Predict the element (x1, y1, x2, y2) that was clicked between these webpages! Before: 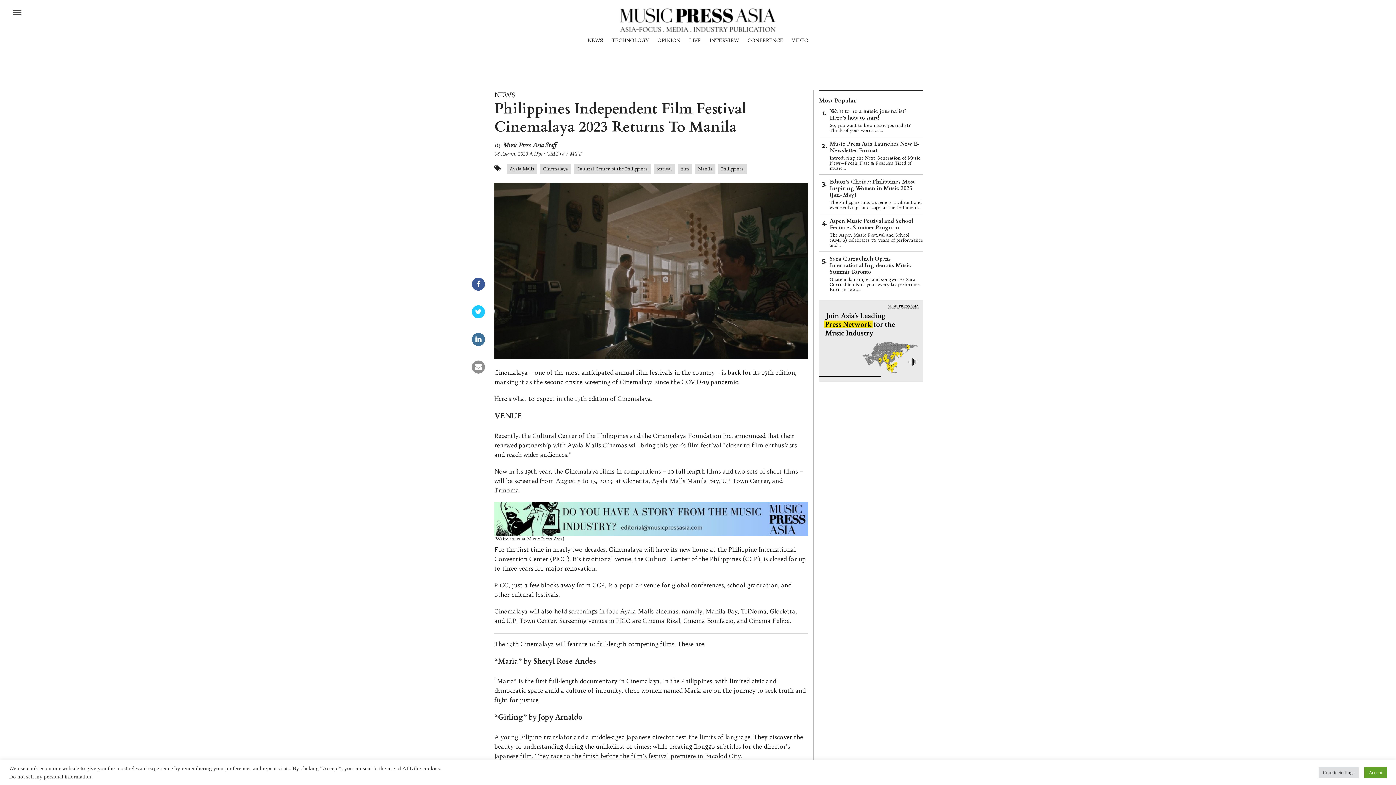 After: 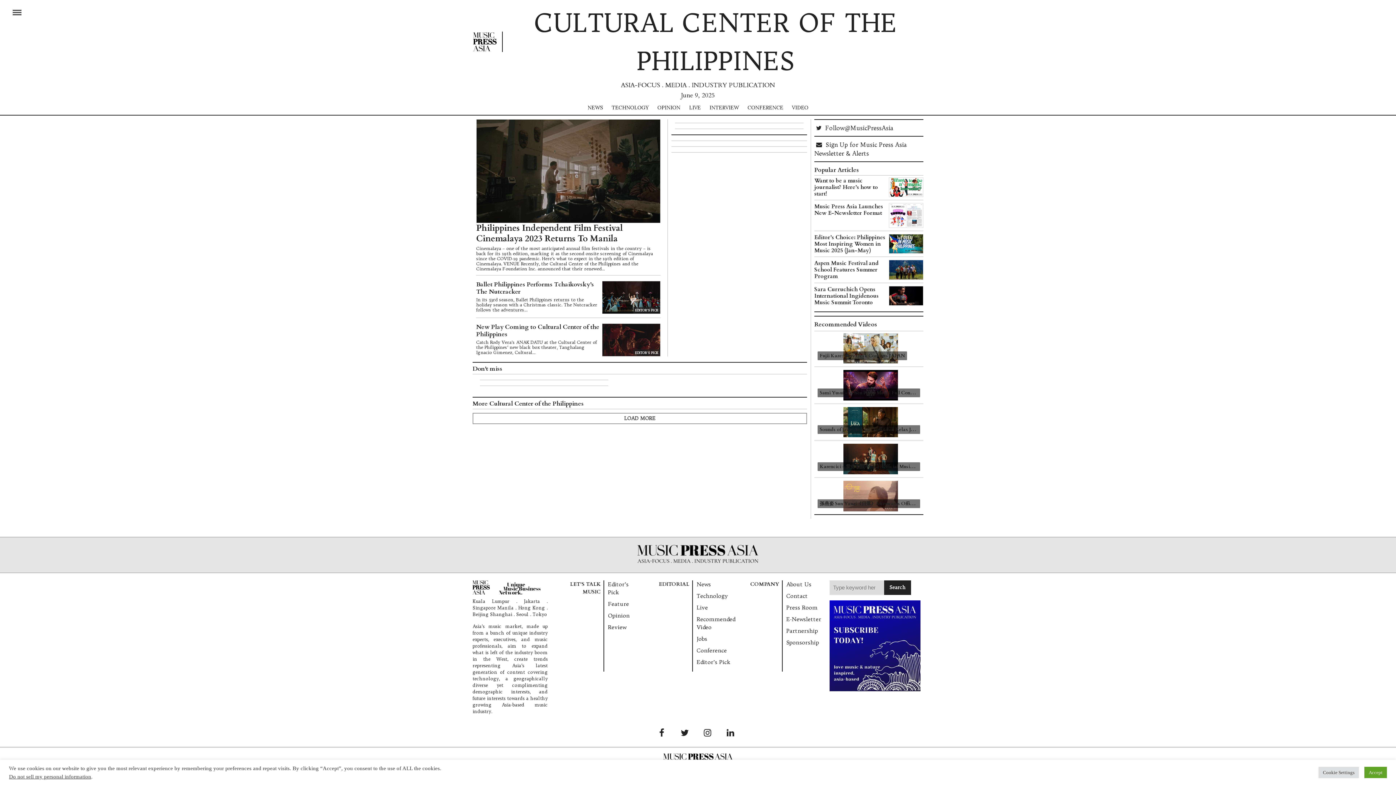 Action: label: Cultural Center of the Philippines bbox: (573, 164, 650, 173)